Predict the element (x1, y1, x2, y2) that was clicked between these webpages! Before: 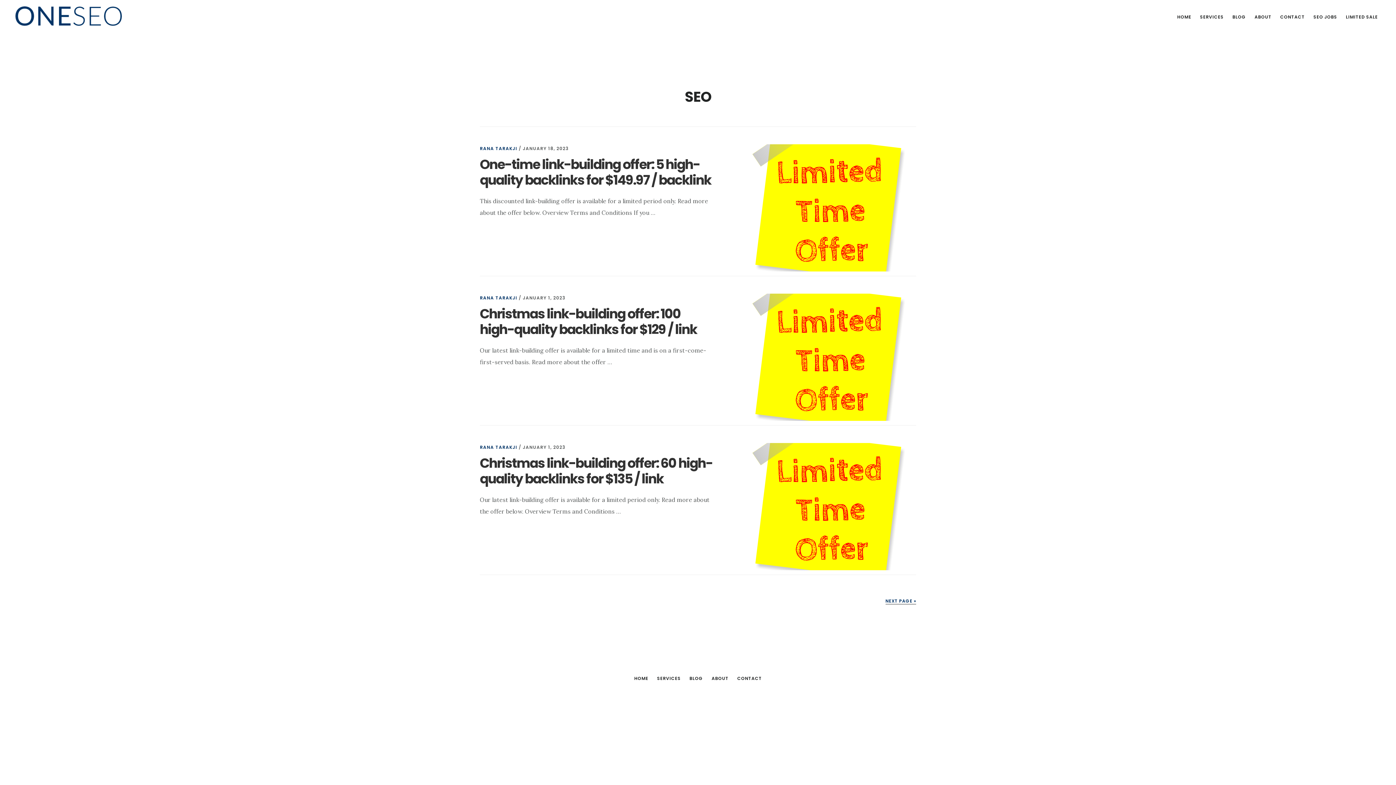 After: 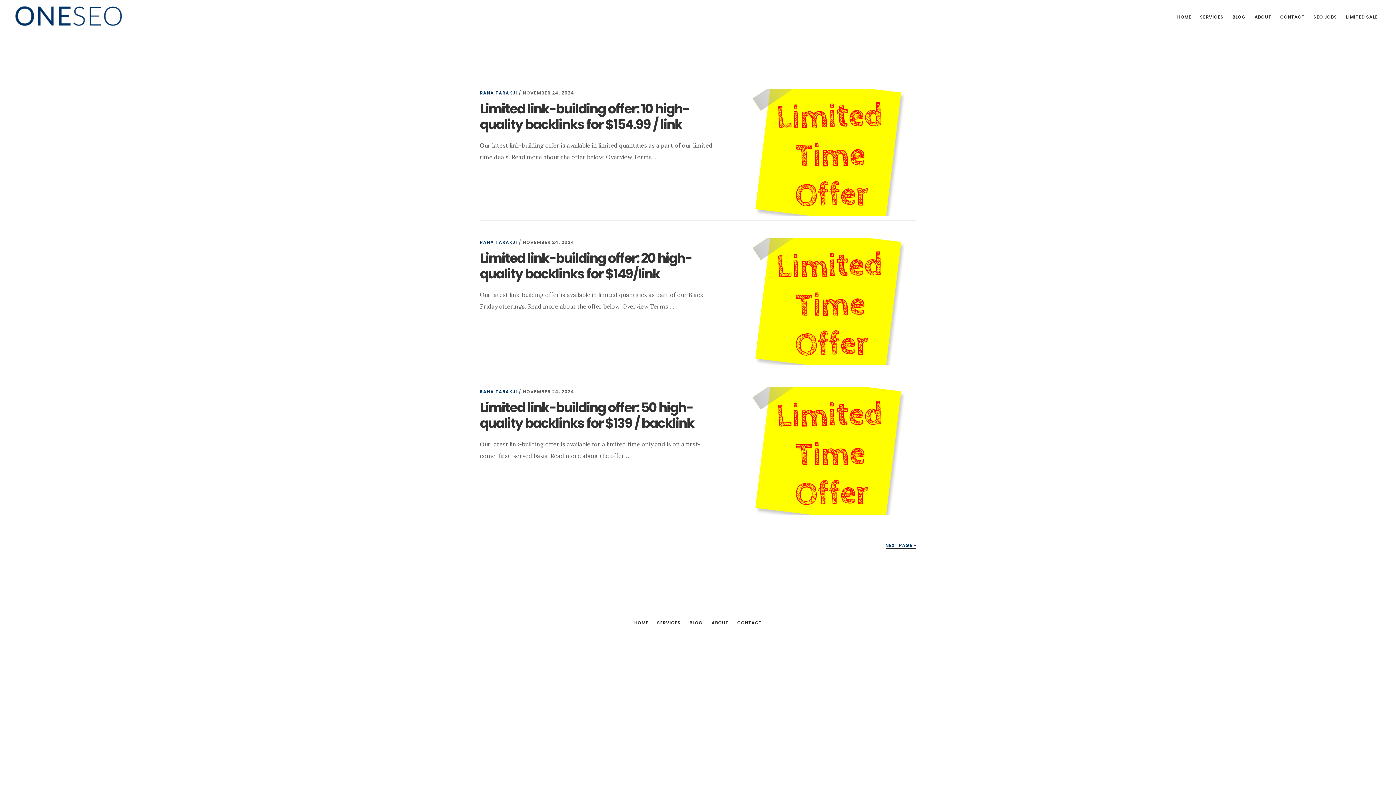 Action: bbox: (480, 294, 517, 300) label: RANA TARAKJI